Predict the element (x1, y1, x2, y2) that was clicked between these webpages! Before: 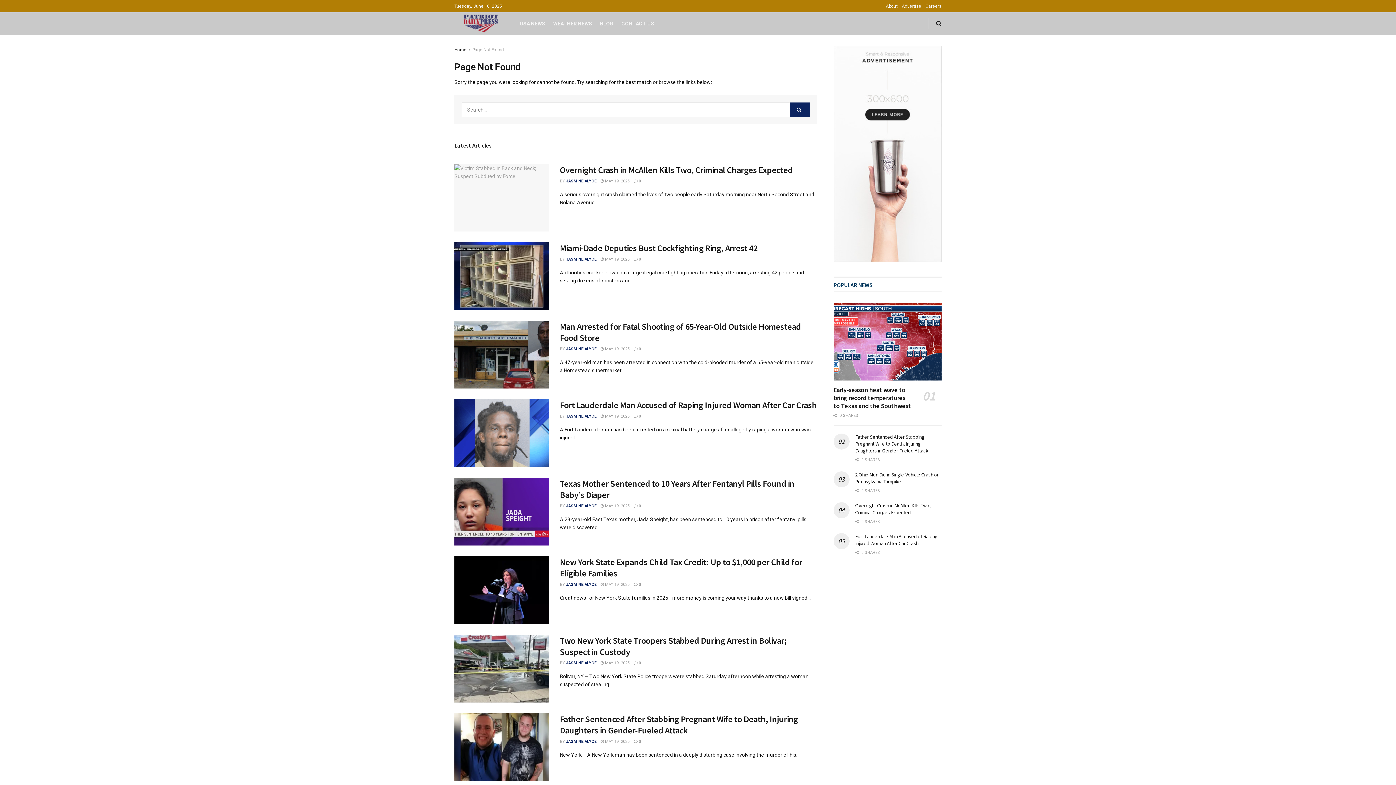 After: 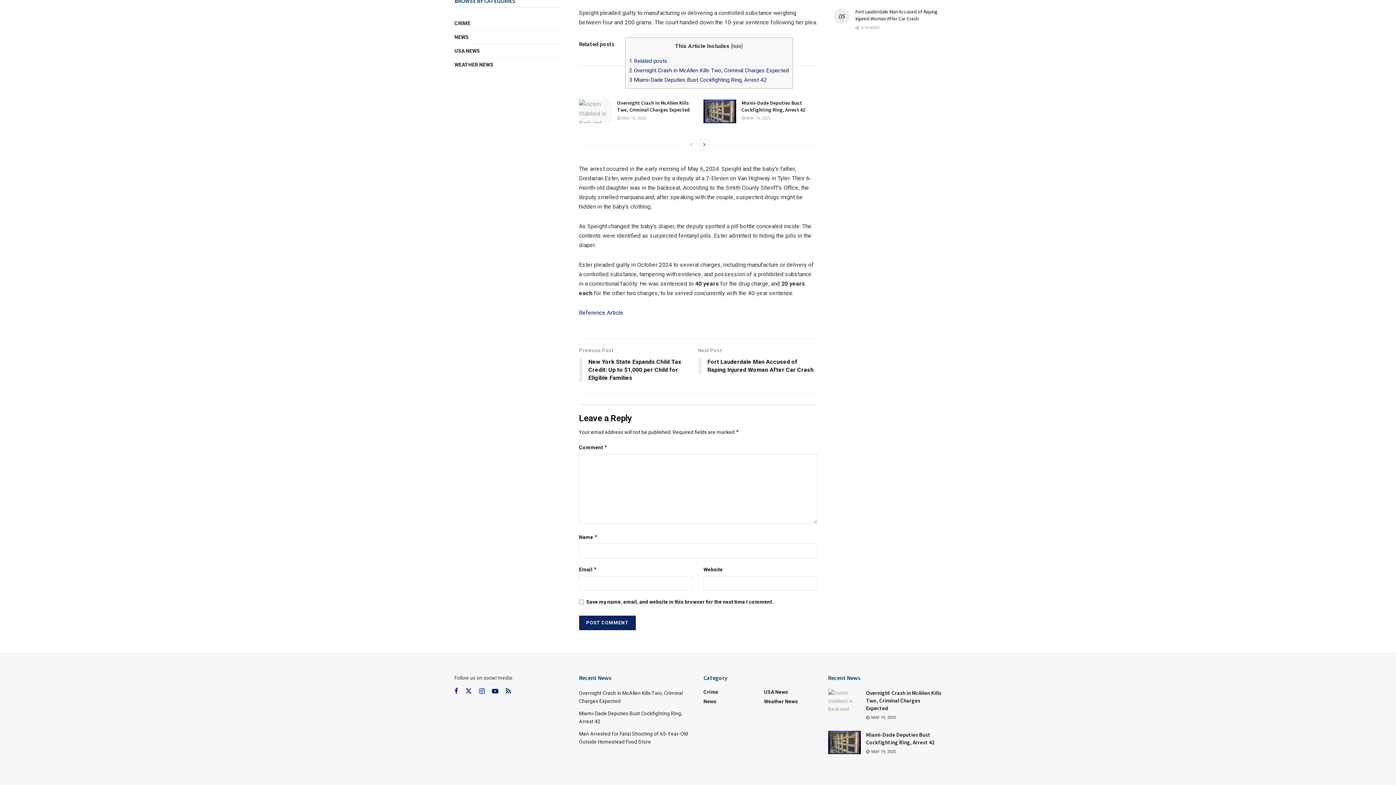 Action: bbox: (633, 504, 641, 508) label:  0